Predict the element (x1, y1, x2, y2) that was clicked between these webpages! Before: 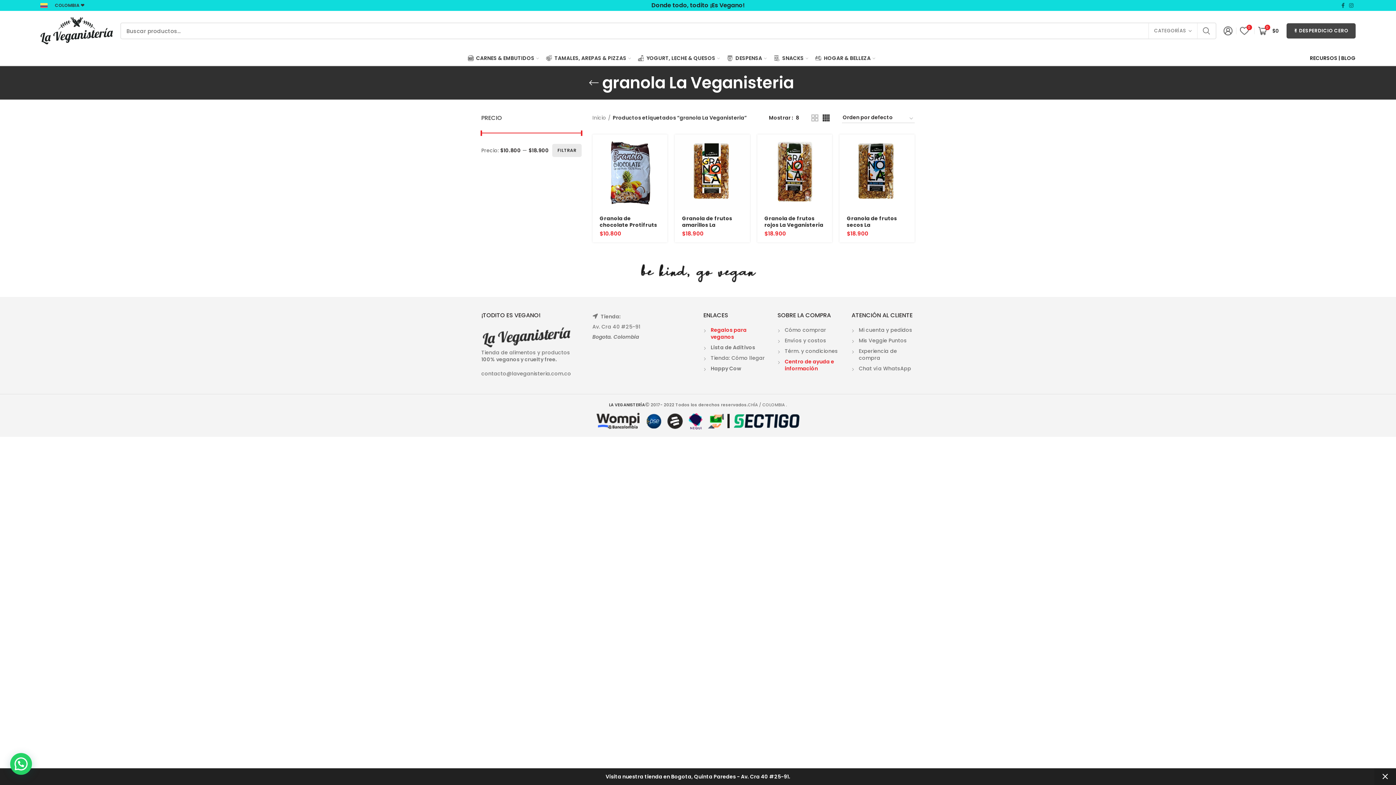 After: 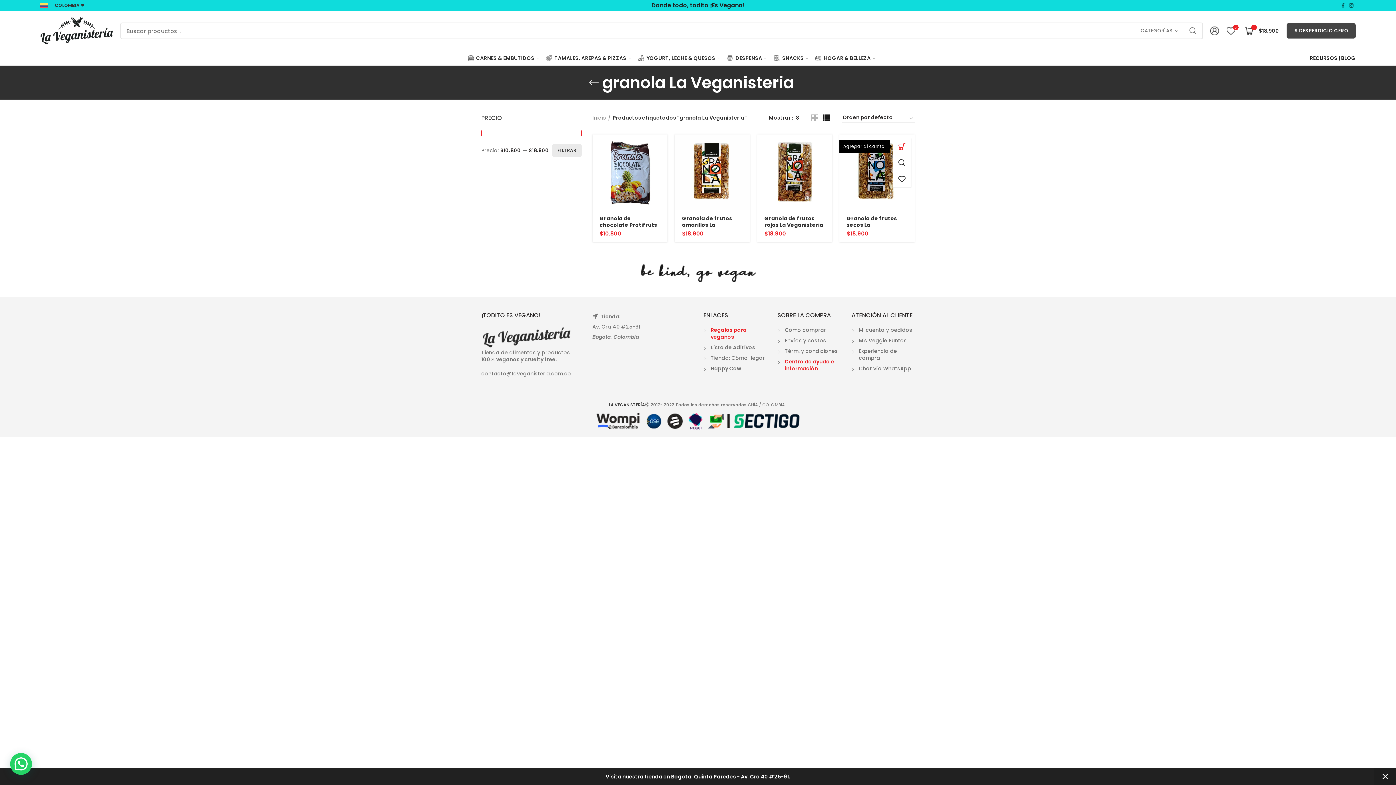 Action: label: Añadir al carrito: “Granola de frutos secos La Veganisteria” bbox: (900, 138, 918, 154)